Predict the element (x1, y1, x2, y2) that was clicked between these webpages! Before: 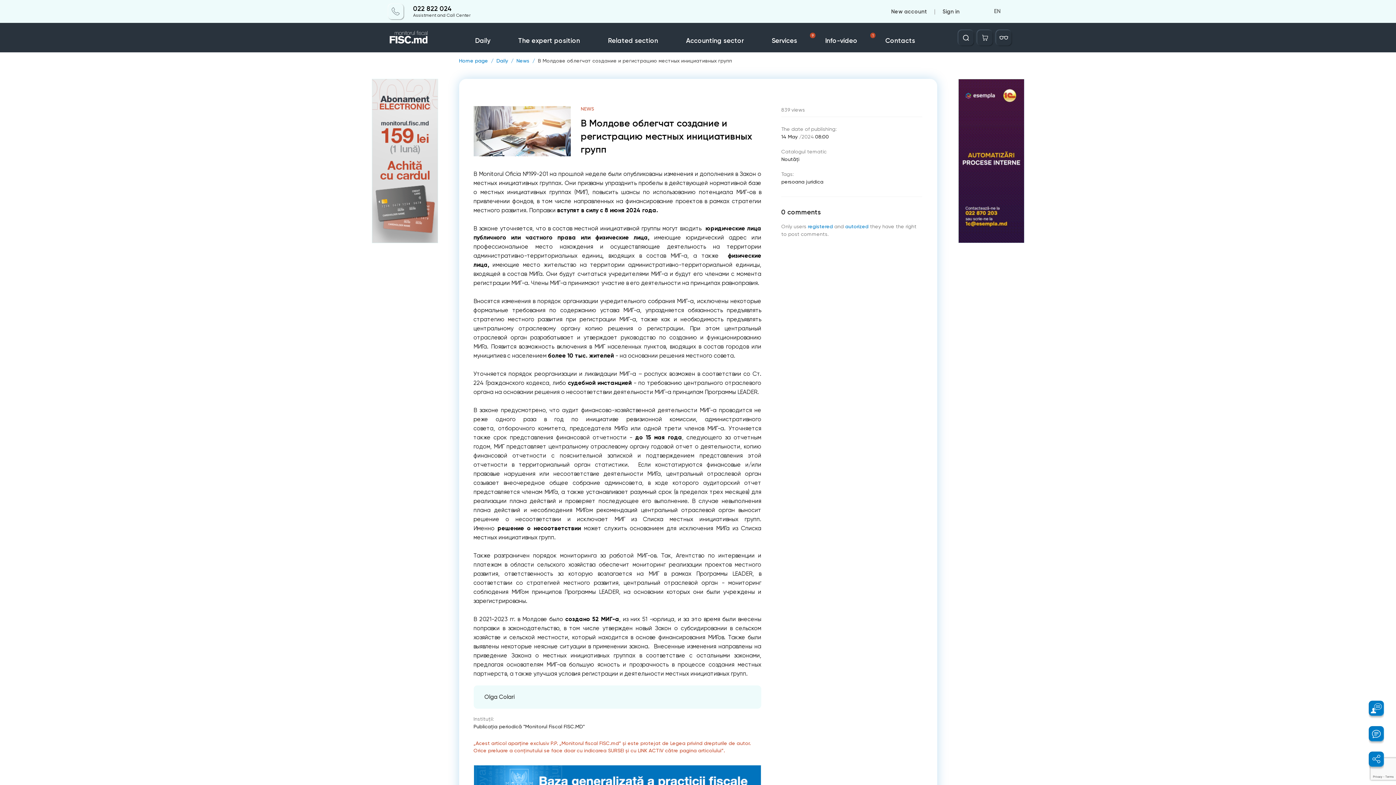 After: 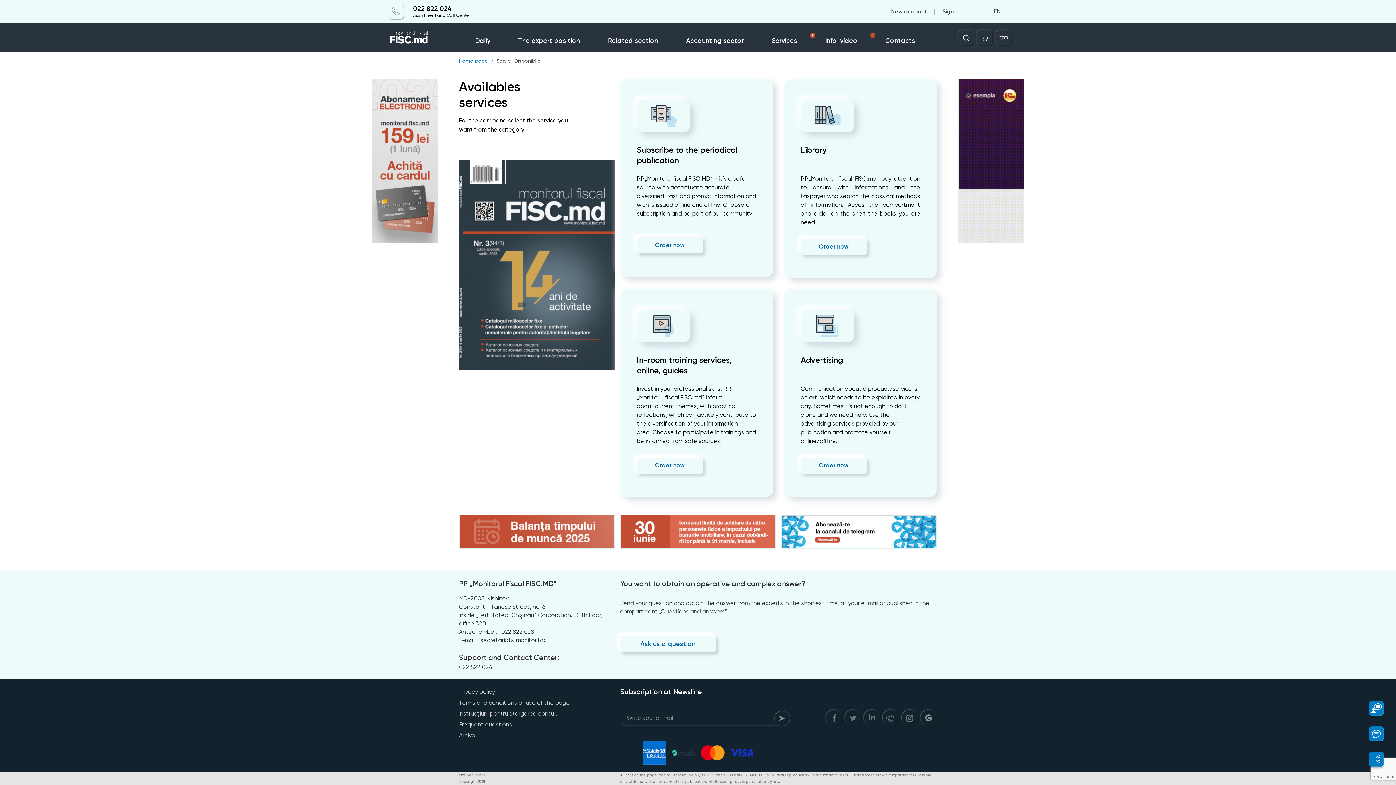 Action: label: Services
9 bbox: (771, 22, 825, 52)